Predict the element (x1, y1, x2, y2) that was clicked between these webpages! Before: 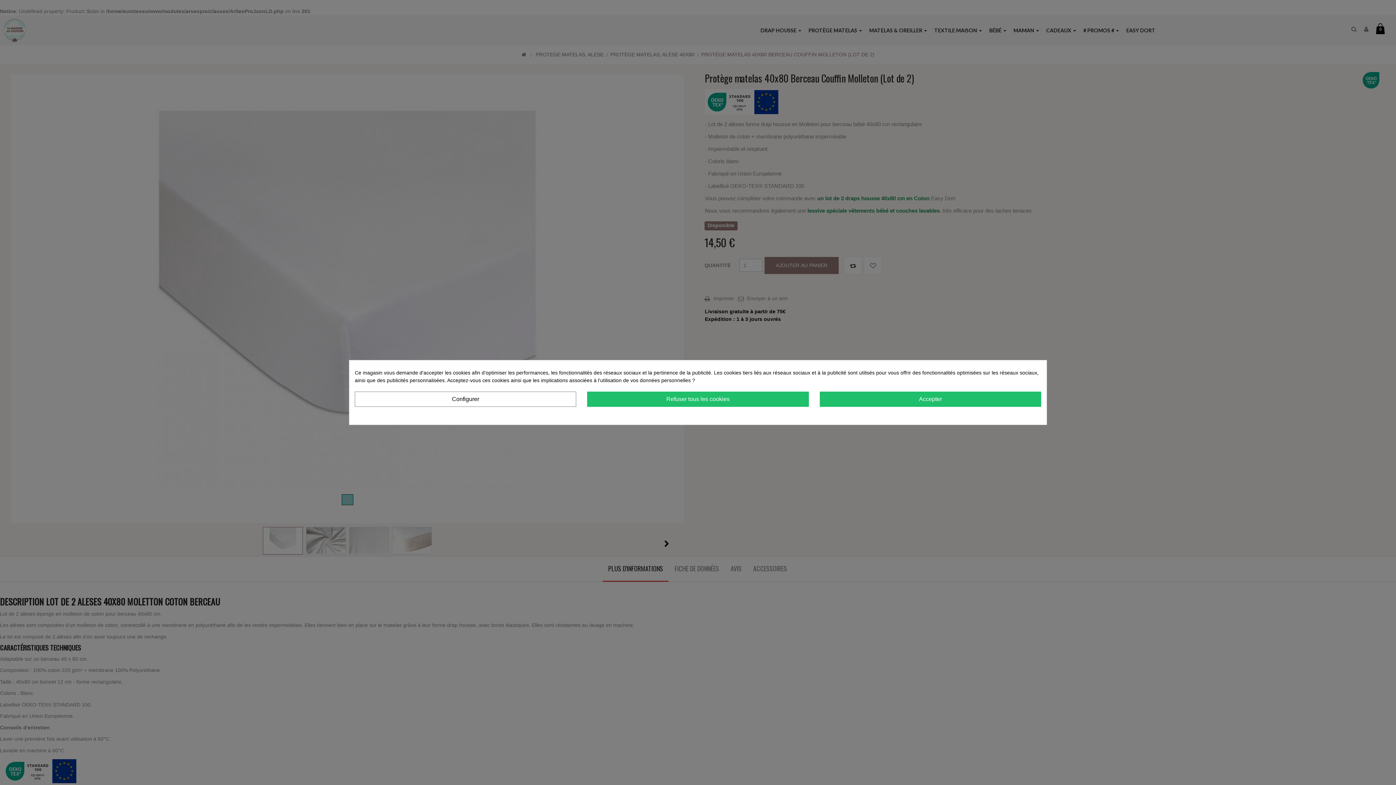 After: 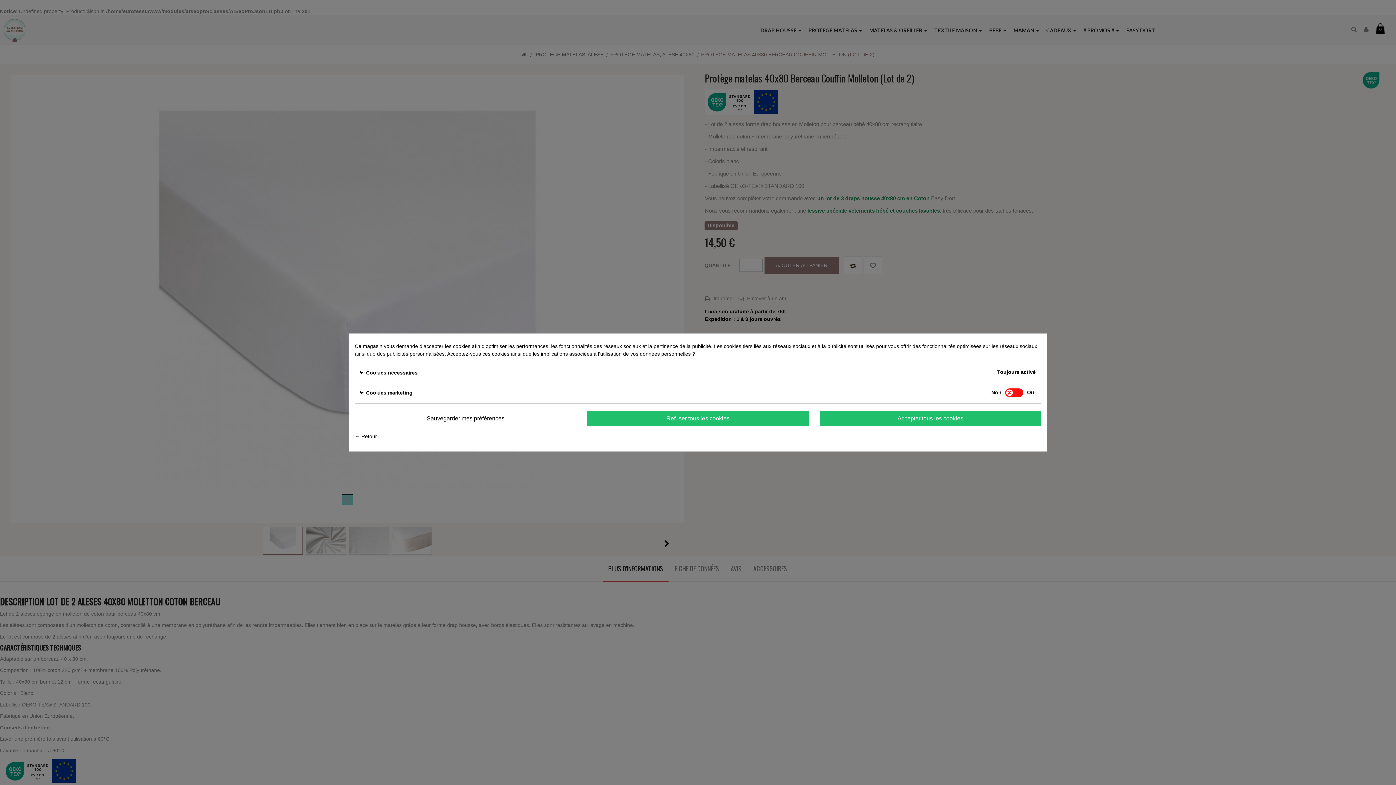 Action: label: Configurer bbox: (354, 391, 576, 407)